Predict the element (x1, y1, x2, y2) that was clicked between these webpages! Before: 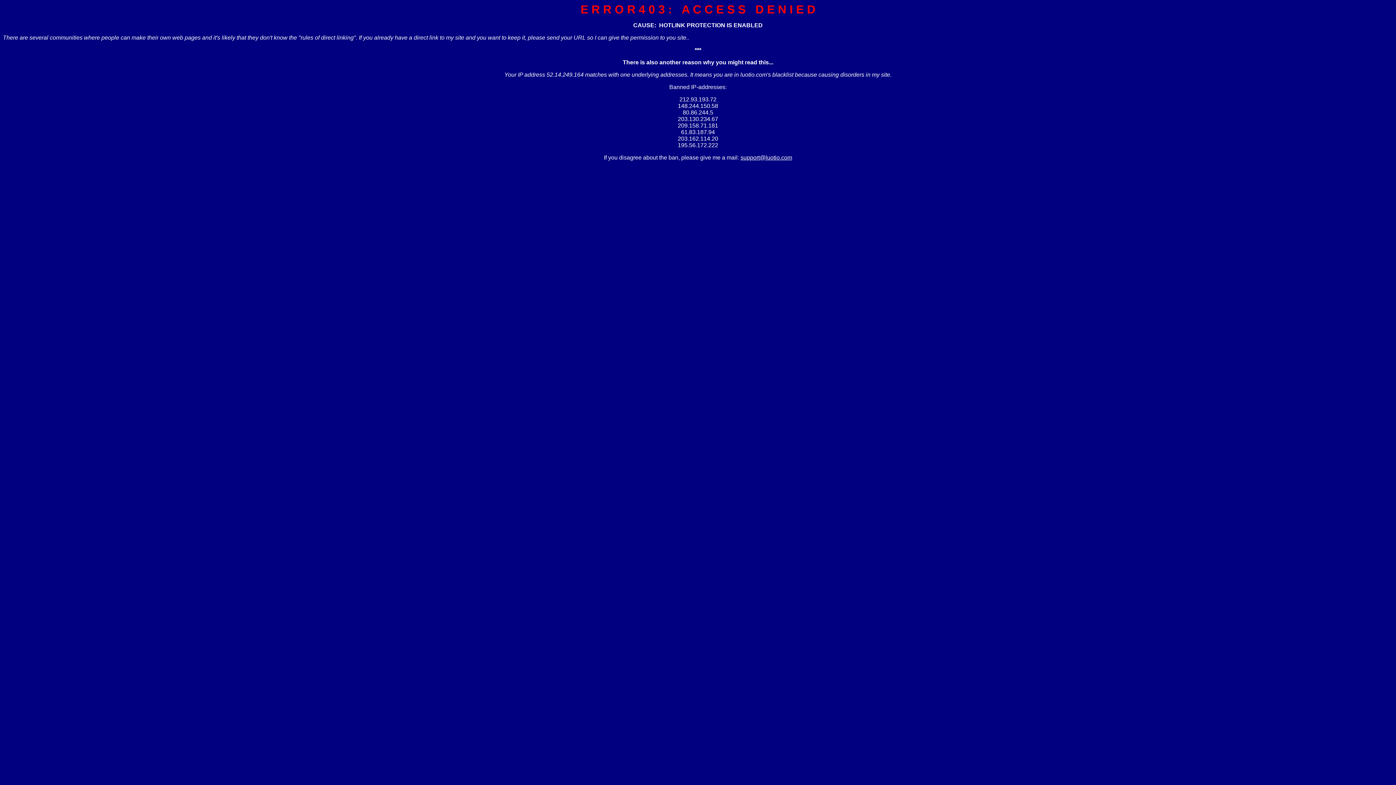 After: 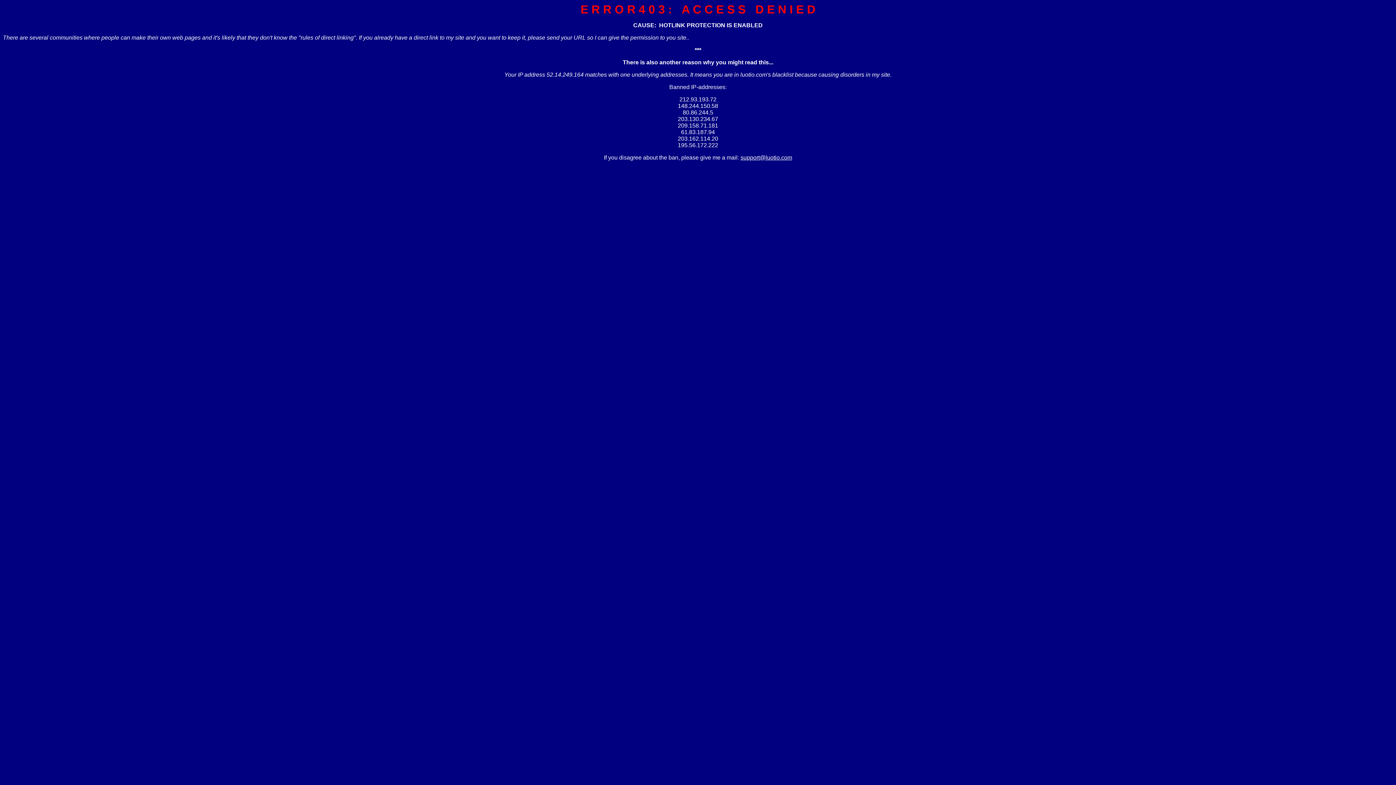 Action: bbox: (740, 154, 792, 160) label: support@luotio.com